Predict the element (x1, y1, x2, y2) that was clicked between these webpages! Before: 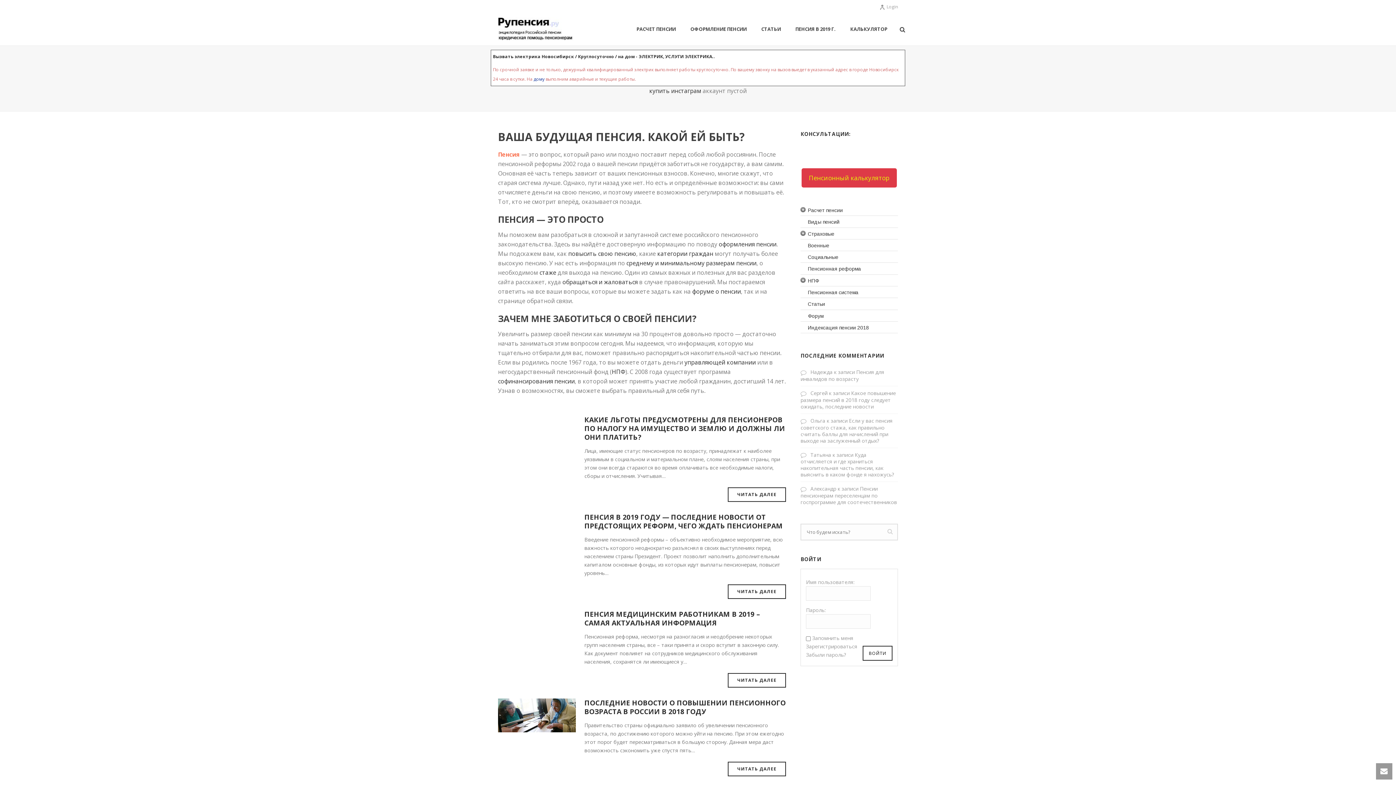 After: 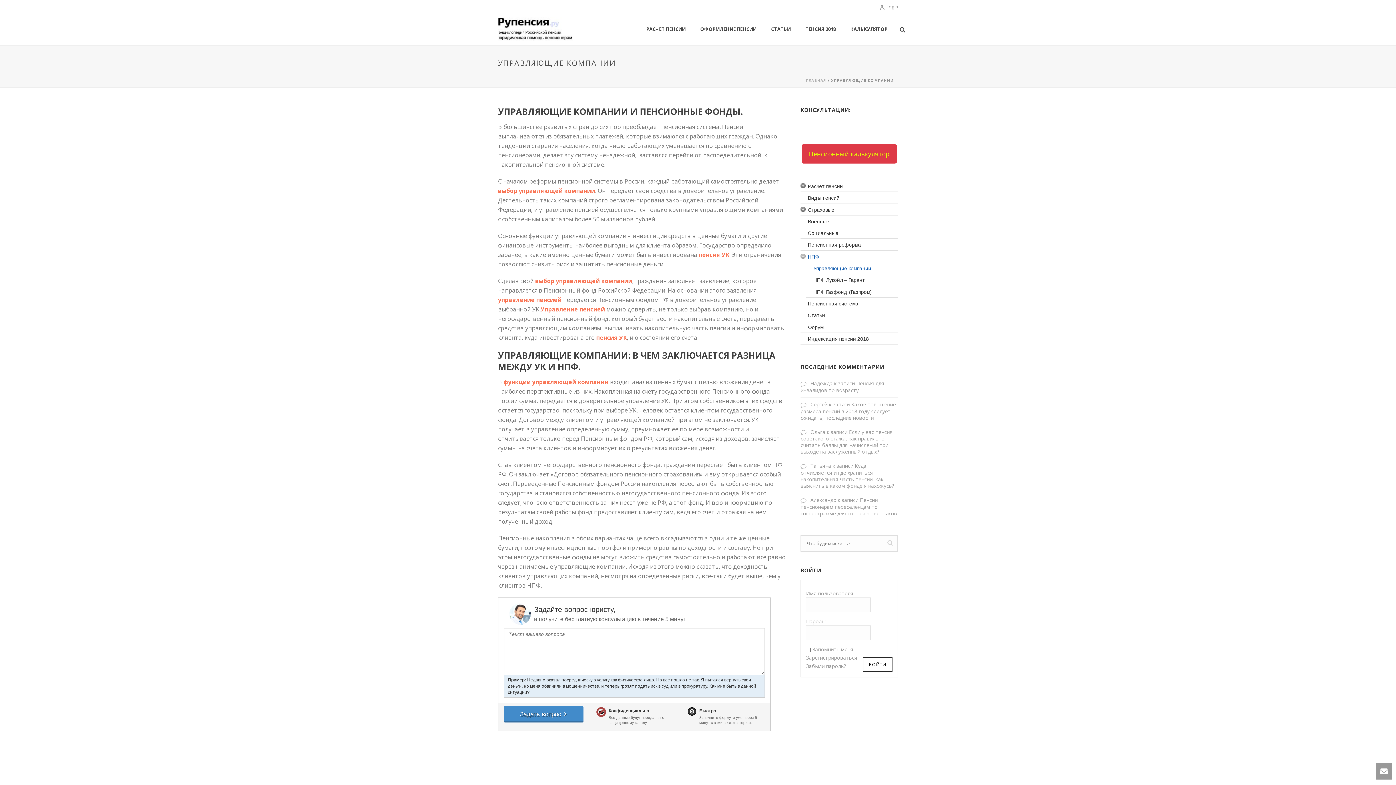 Action: label: управляющей компании bbox: (684, 358, 756, 366)